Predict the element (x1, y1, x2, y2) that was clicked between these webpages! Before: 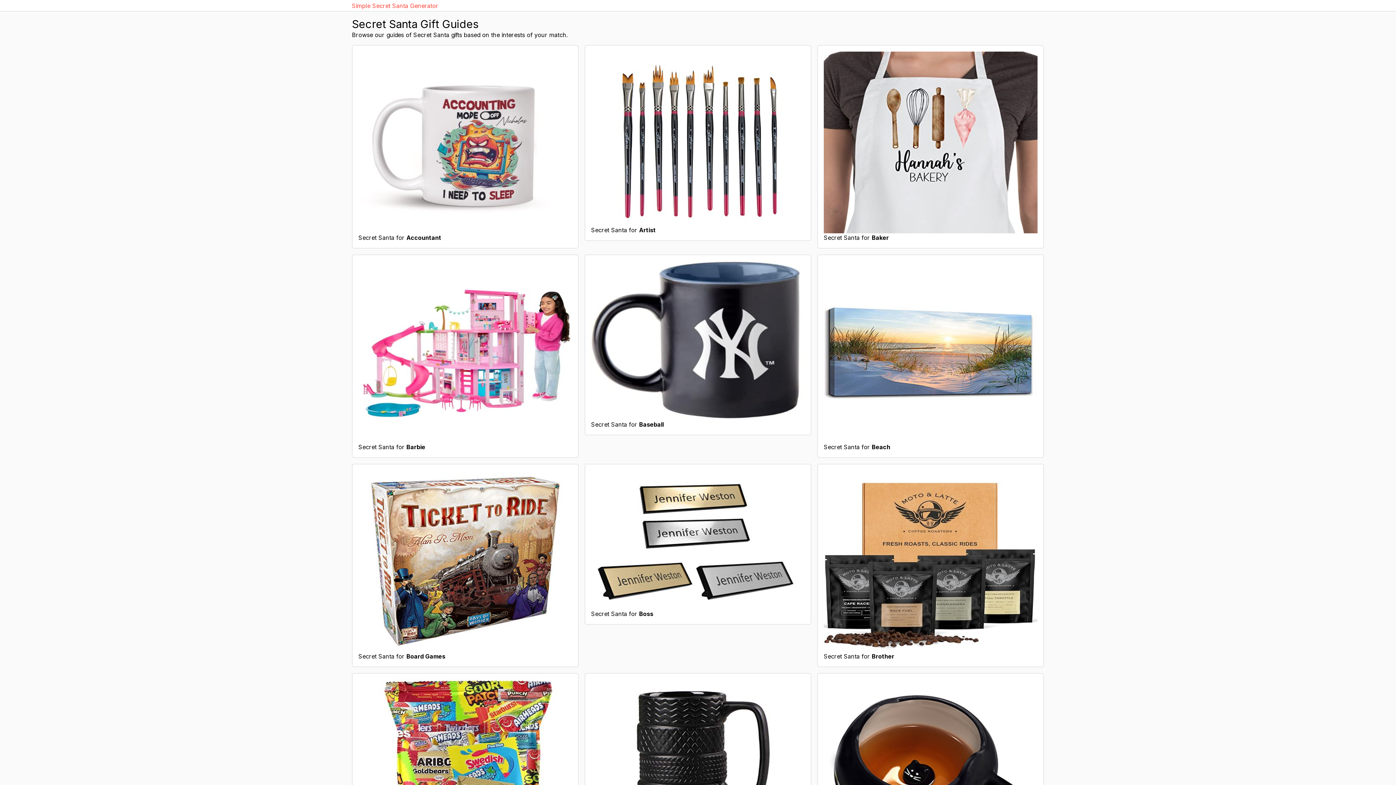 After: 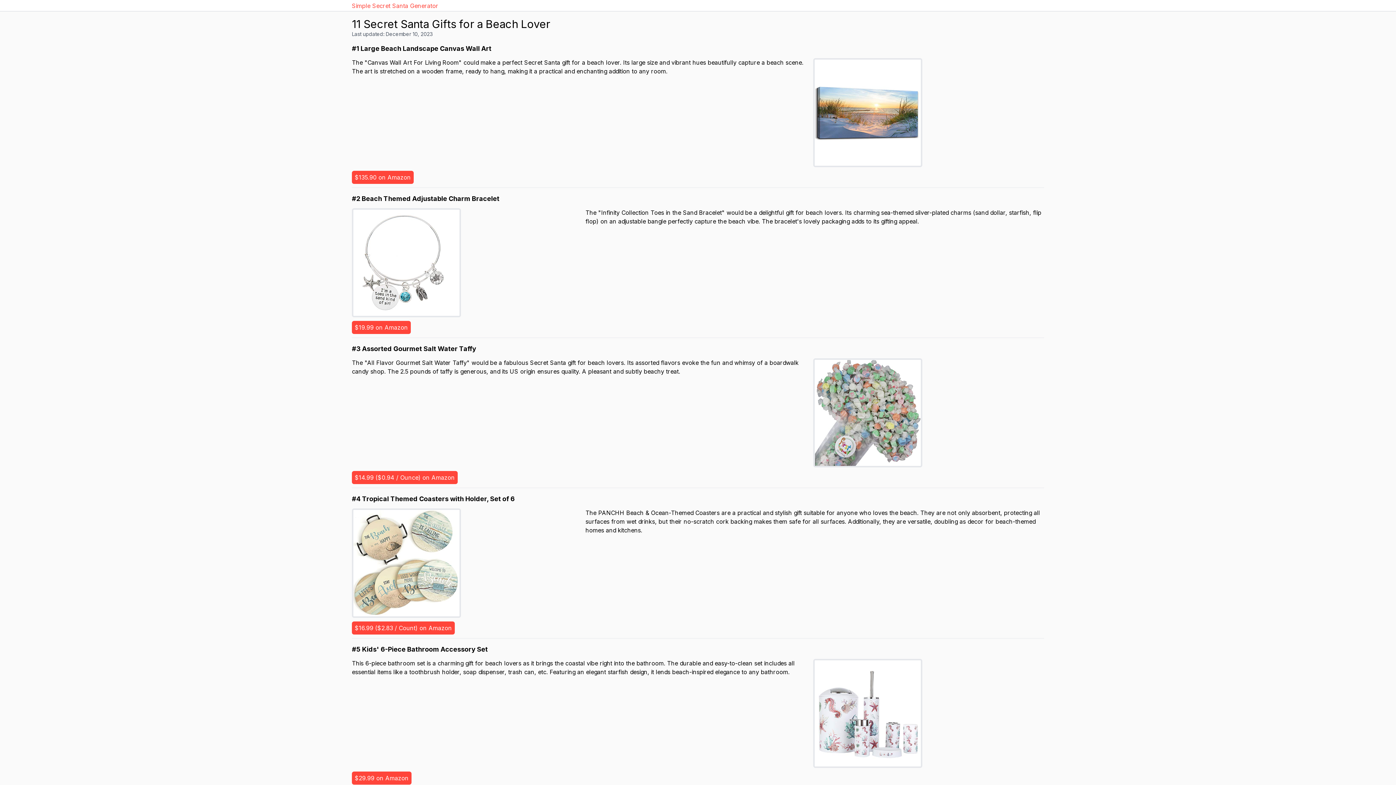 Action: bbox: (817, 254, 1044, 458) label: Secret Santa for Beach